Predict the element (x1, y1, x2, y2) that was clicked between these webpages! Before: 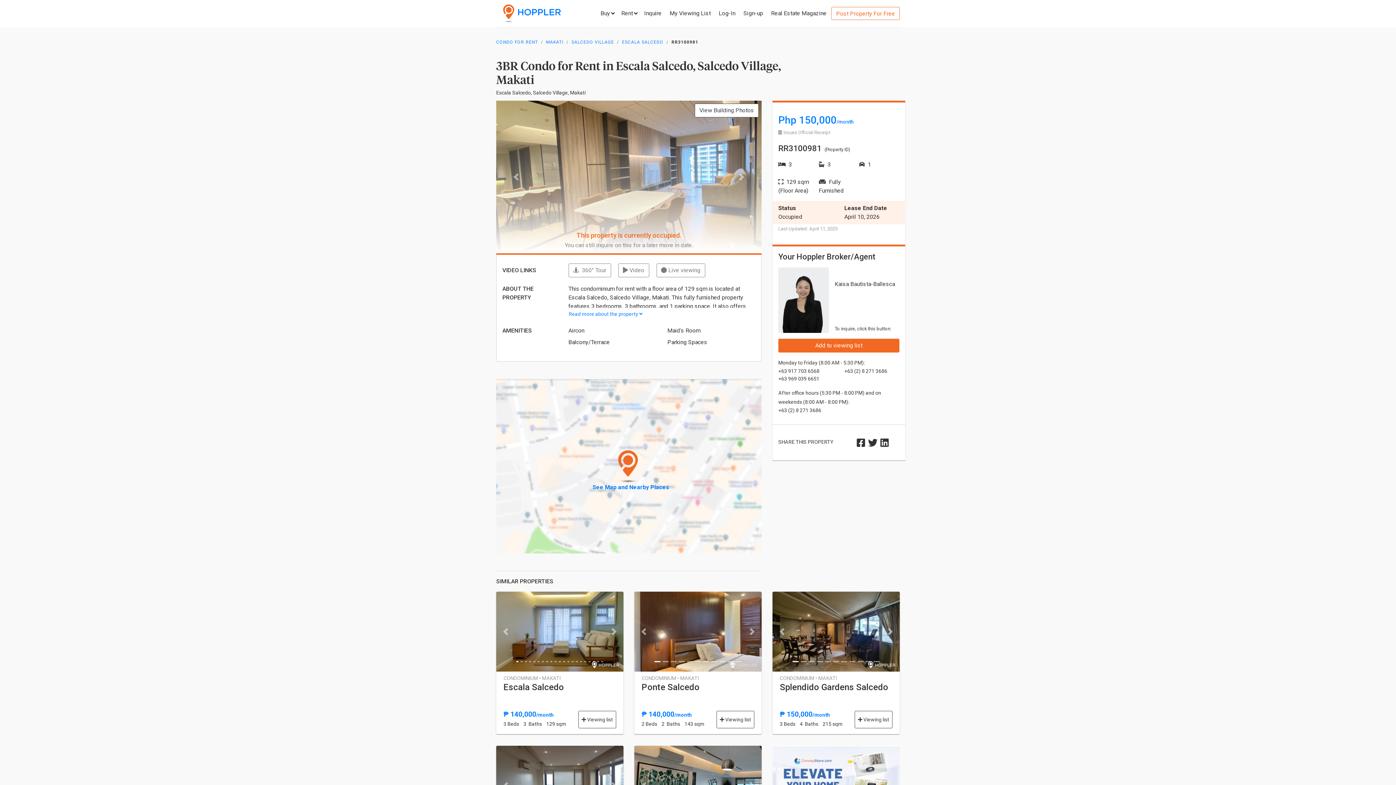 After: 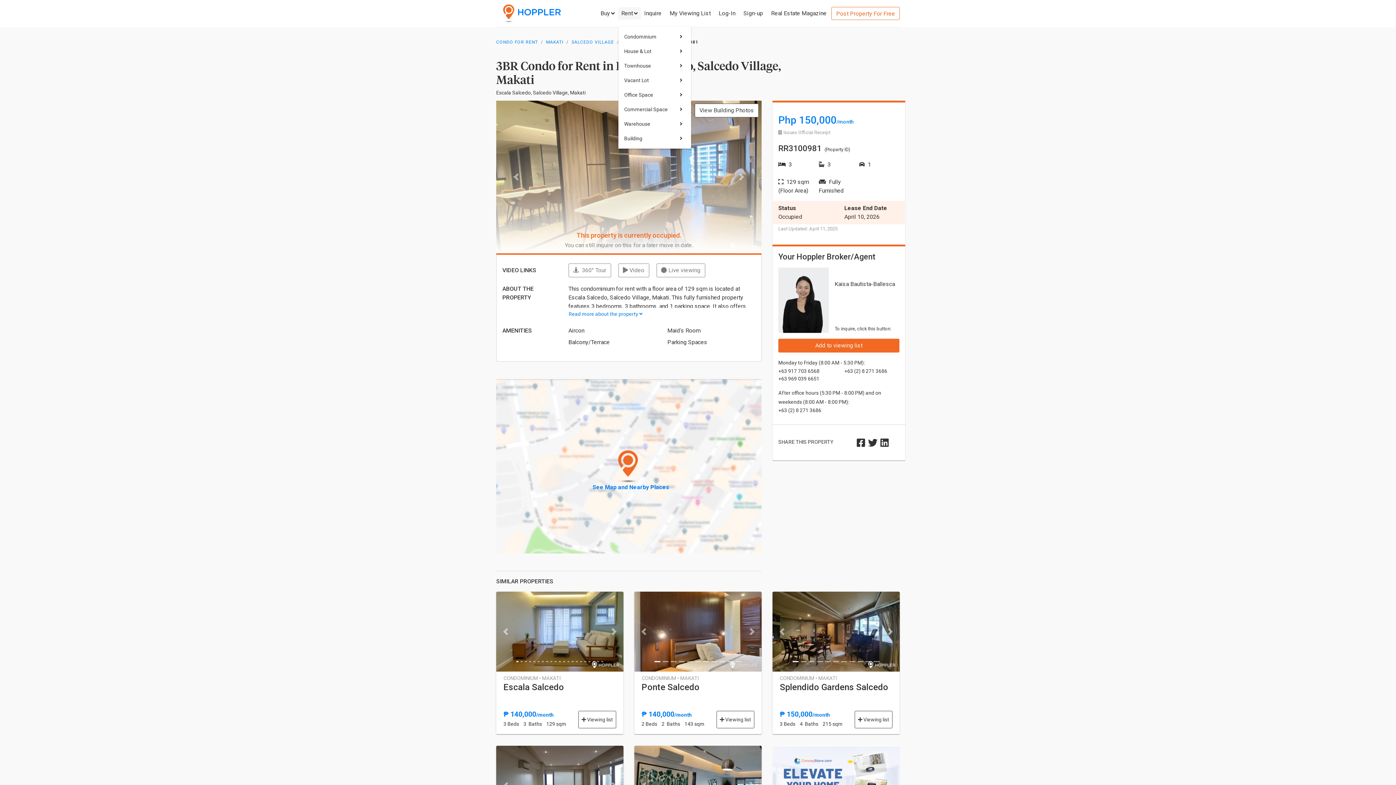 Action: bbox: (621, 9, 637, 17) label: Rent